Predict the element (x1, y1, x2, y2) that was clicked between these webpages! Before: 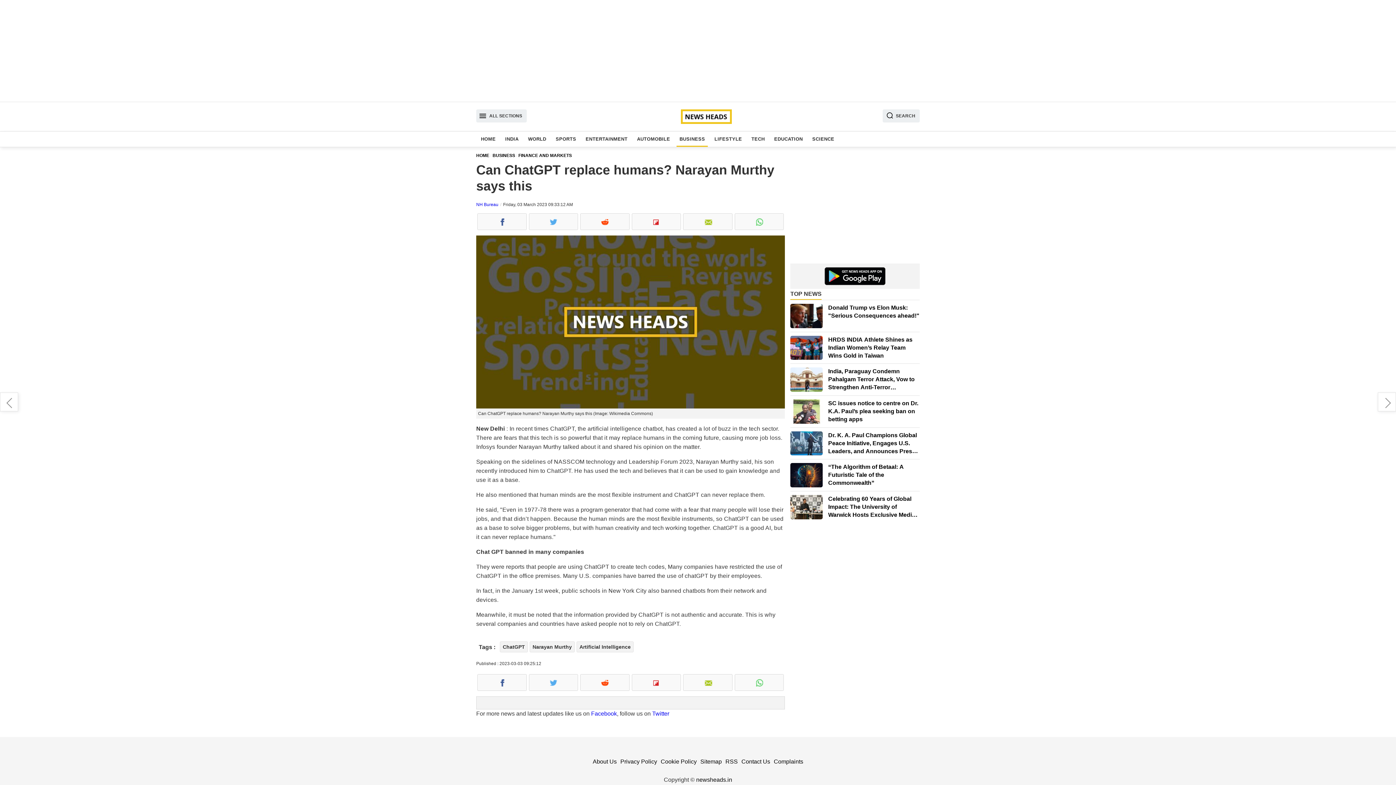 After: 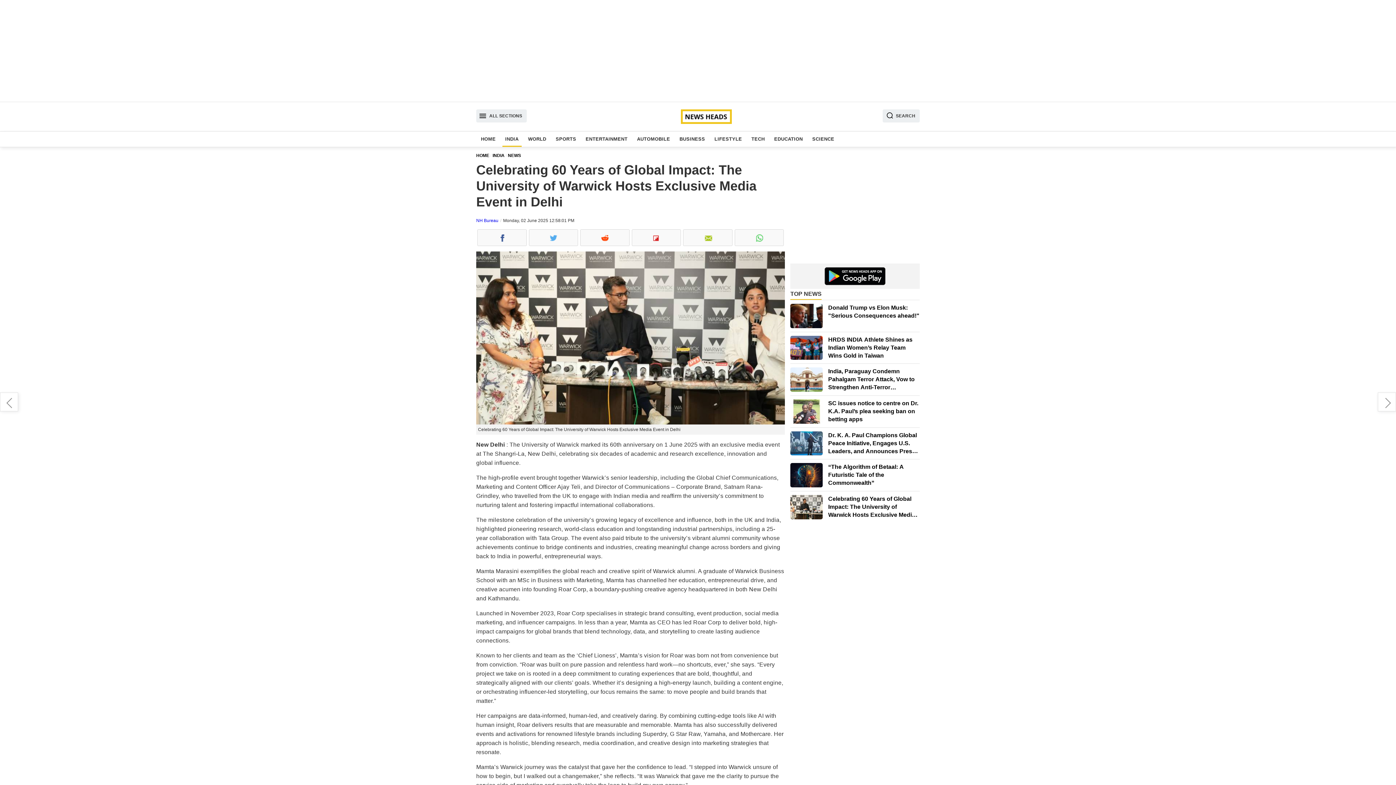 Action: bbox: (828, 495, 919, 519) label: Celebrating 60 Years of Global Impact: The University of Warwick Hosts Exclusive Media Event in Delhi